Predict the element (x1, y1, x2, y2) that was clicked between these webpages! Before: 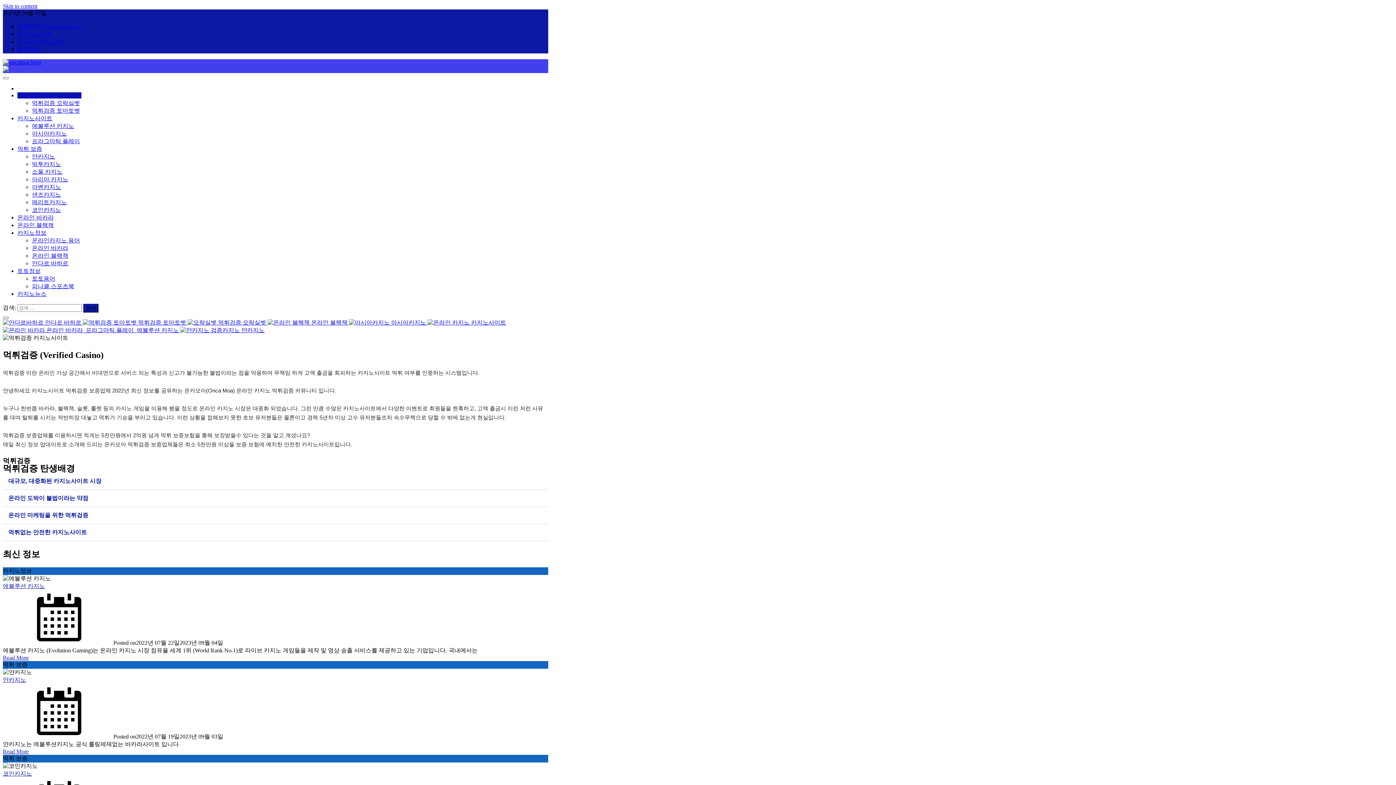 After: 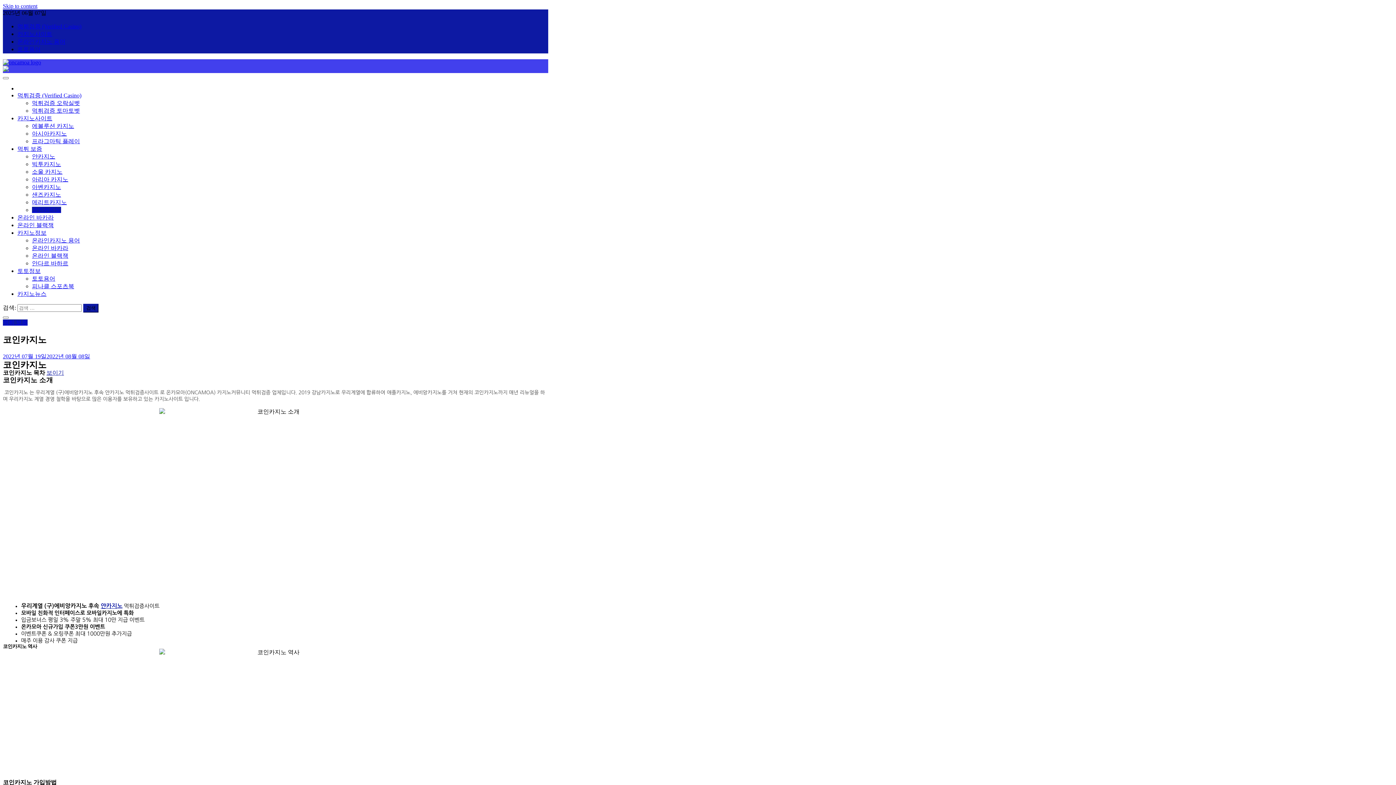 Action: label: 코인카지노 bbox: (2, 770, 32, 776)